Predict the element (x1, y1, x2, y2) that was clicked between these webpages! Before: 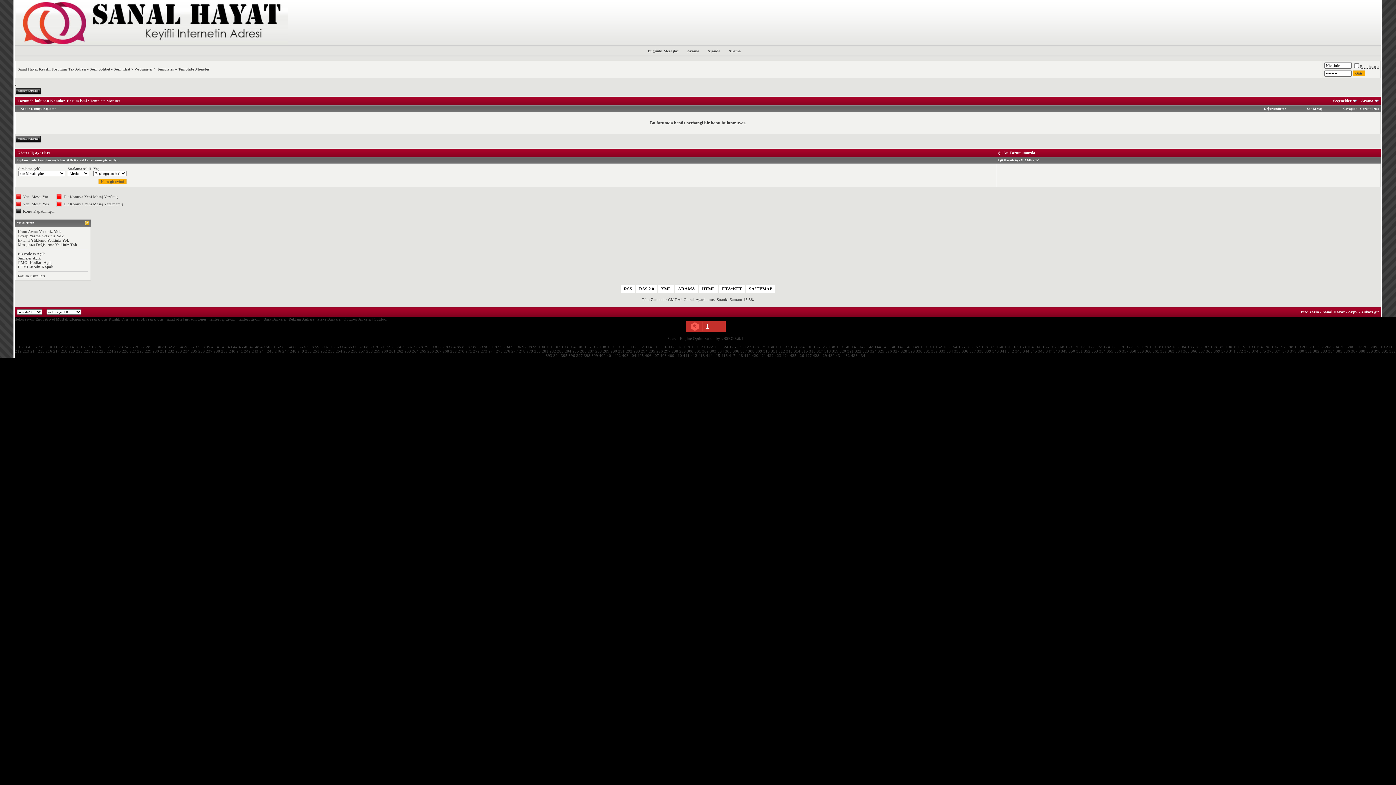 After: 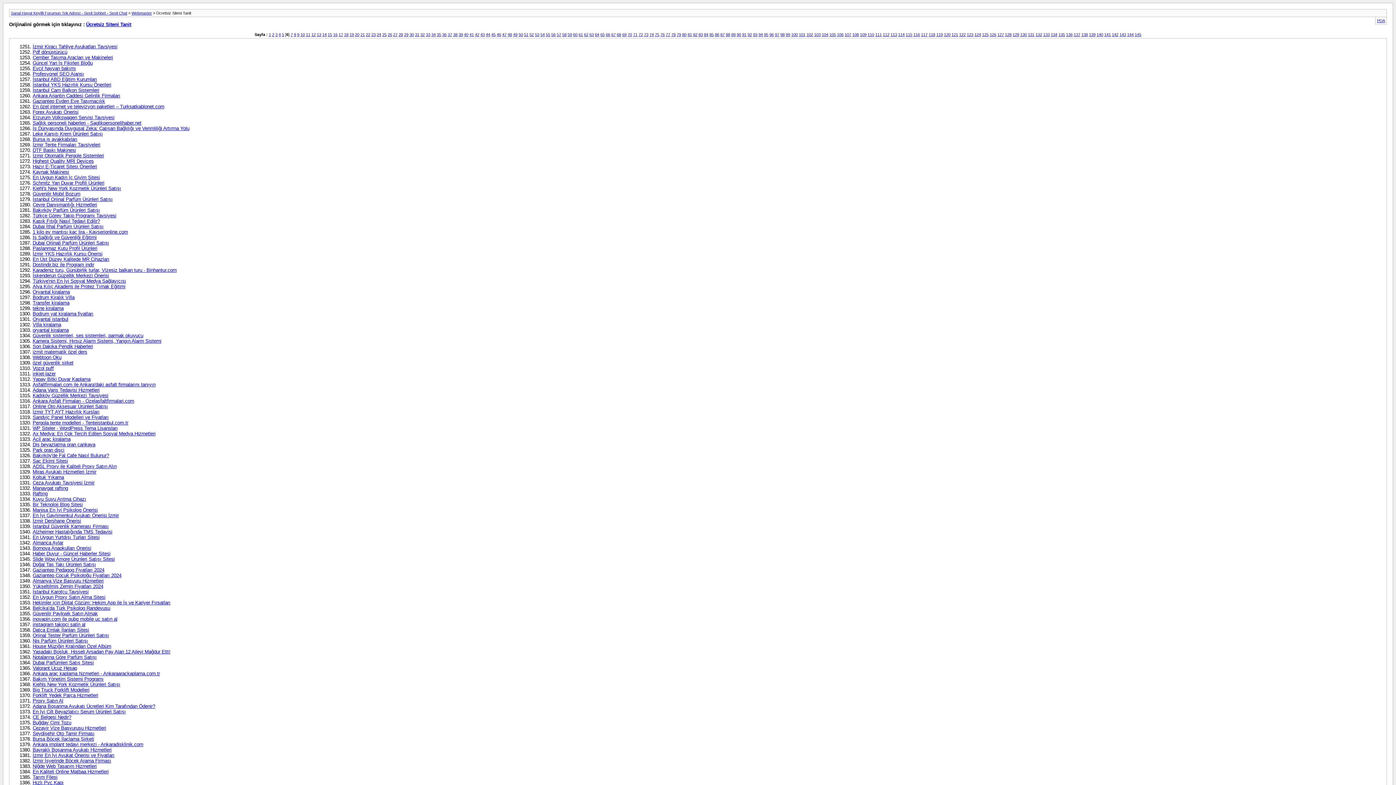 Action: bbox: (506, 344, 510, 349) label: 94